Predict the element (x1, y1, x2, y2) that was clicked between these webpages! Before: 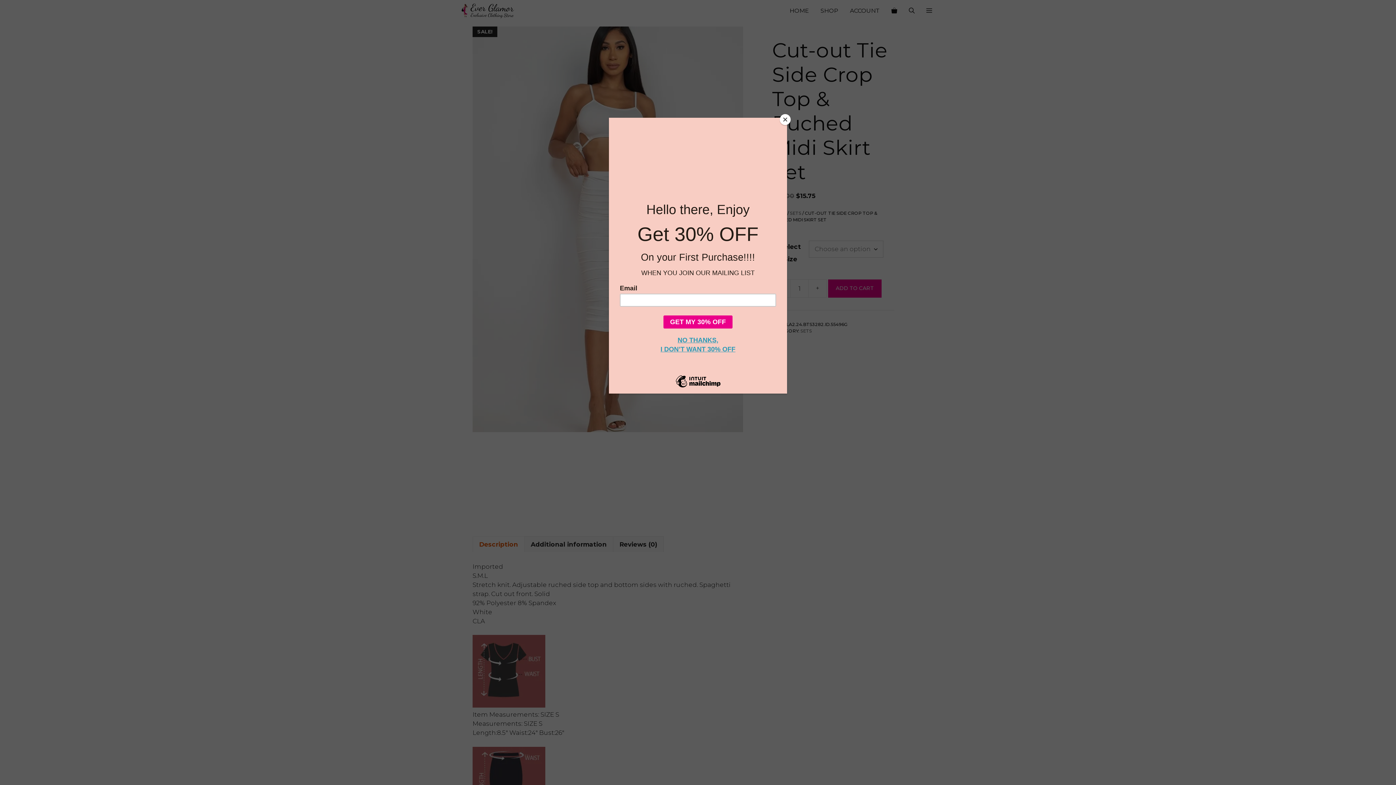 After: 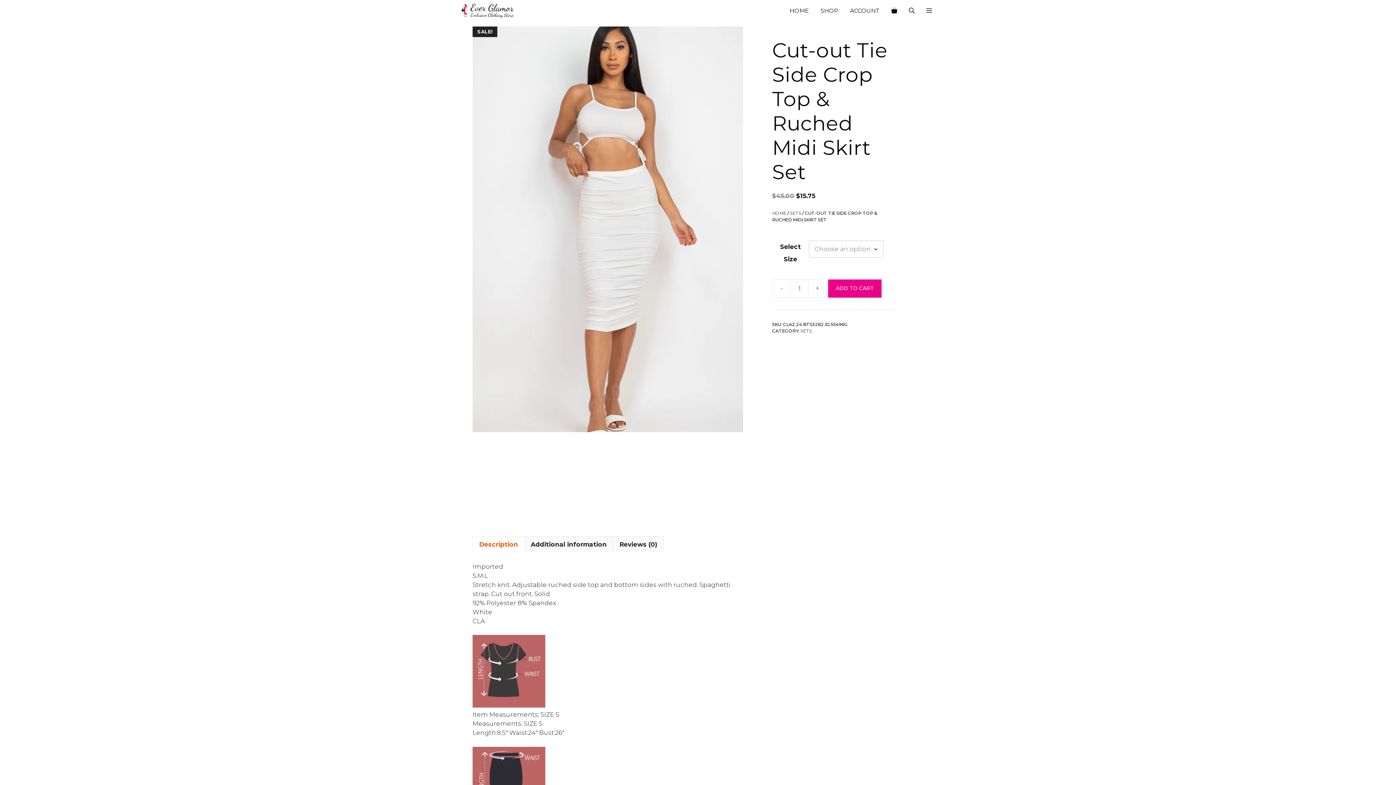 Action: bbox: (780, 114, 790, 125) label: Close